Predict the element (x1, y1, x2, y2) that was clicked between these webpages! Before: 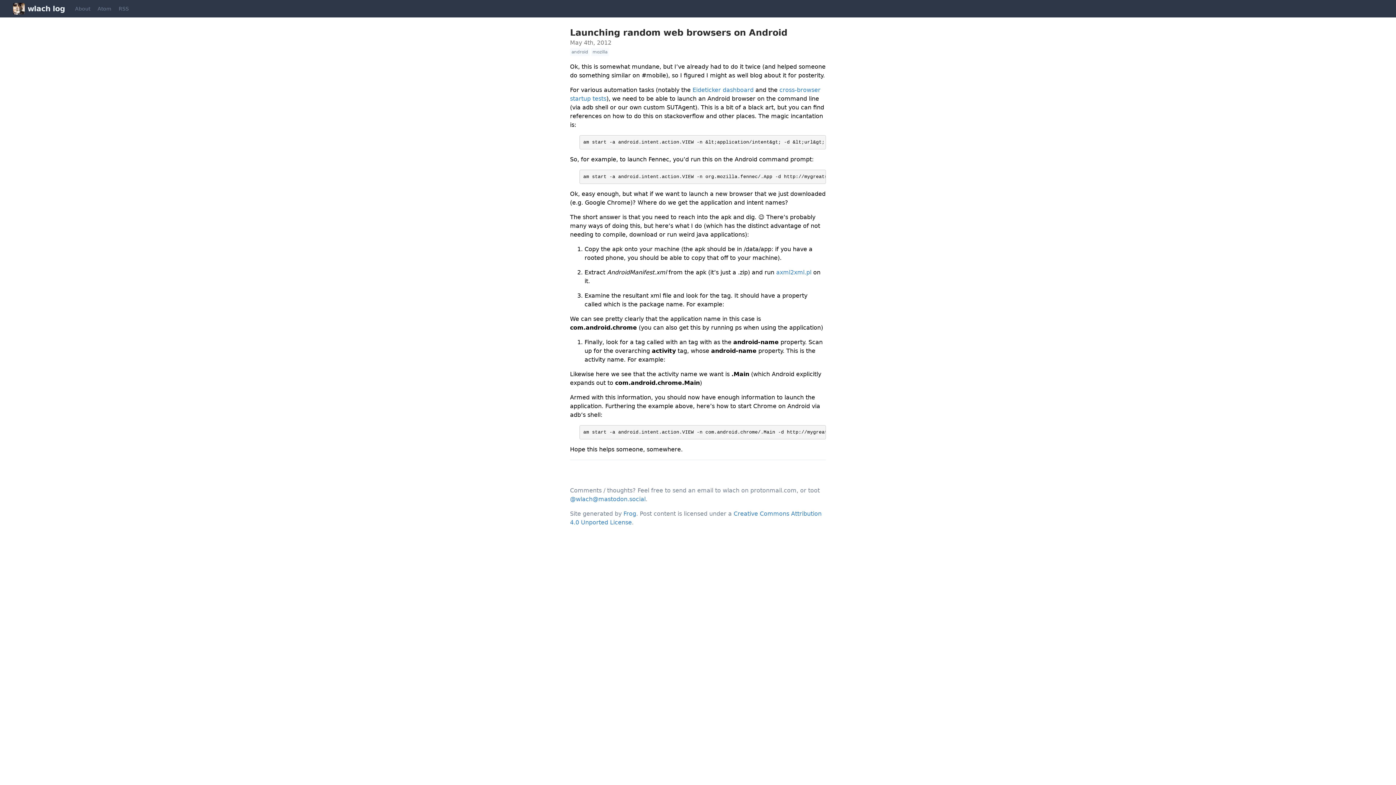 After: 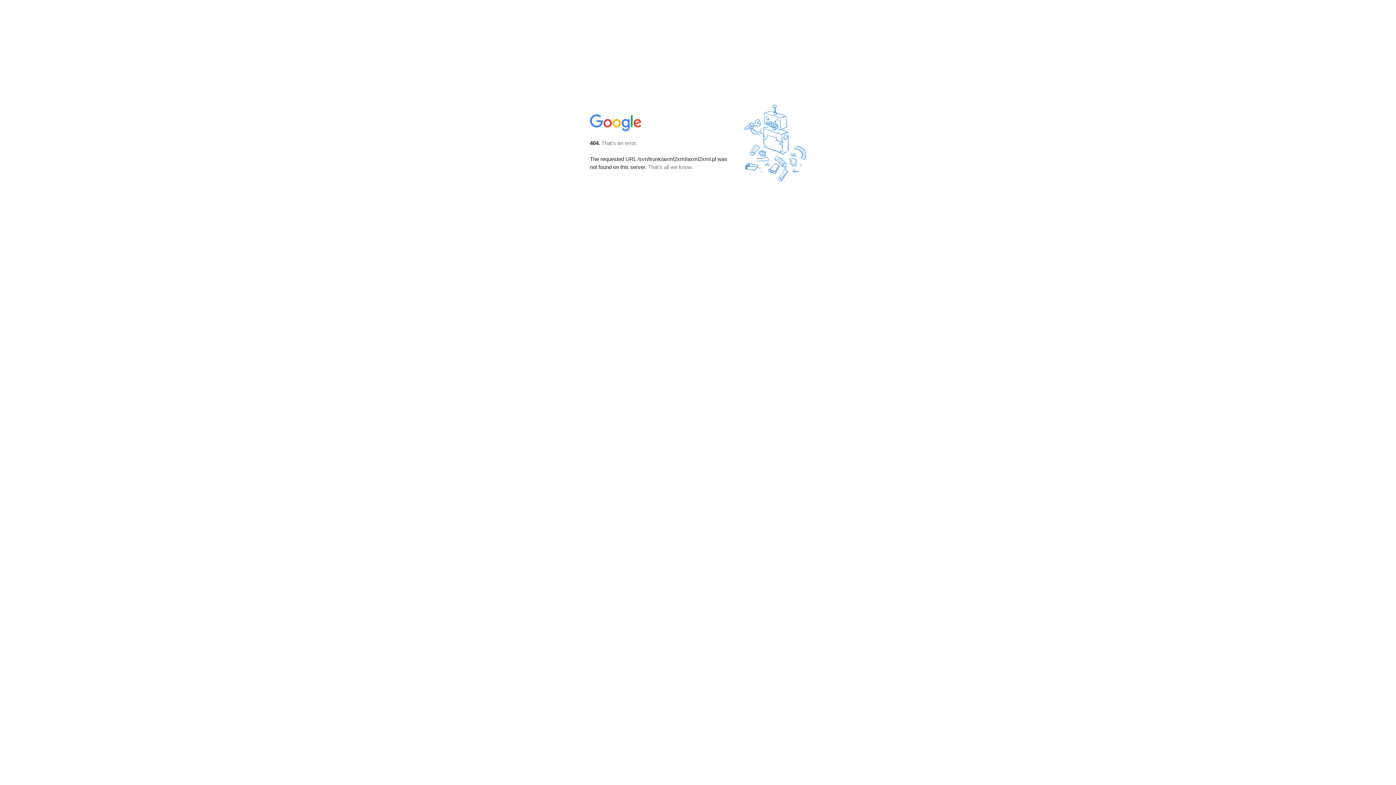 Action: bbox: (776, 269, 811, 276) label: axml2xml.pl